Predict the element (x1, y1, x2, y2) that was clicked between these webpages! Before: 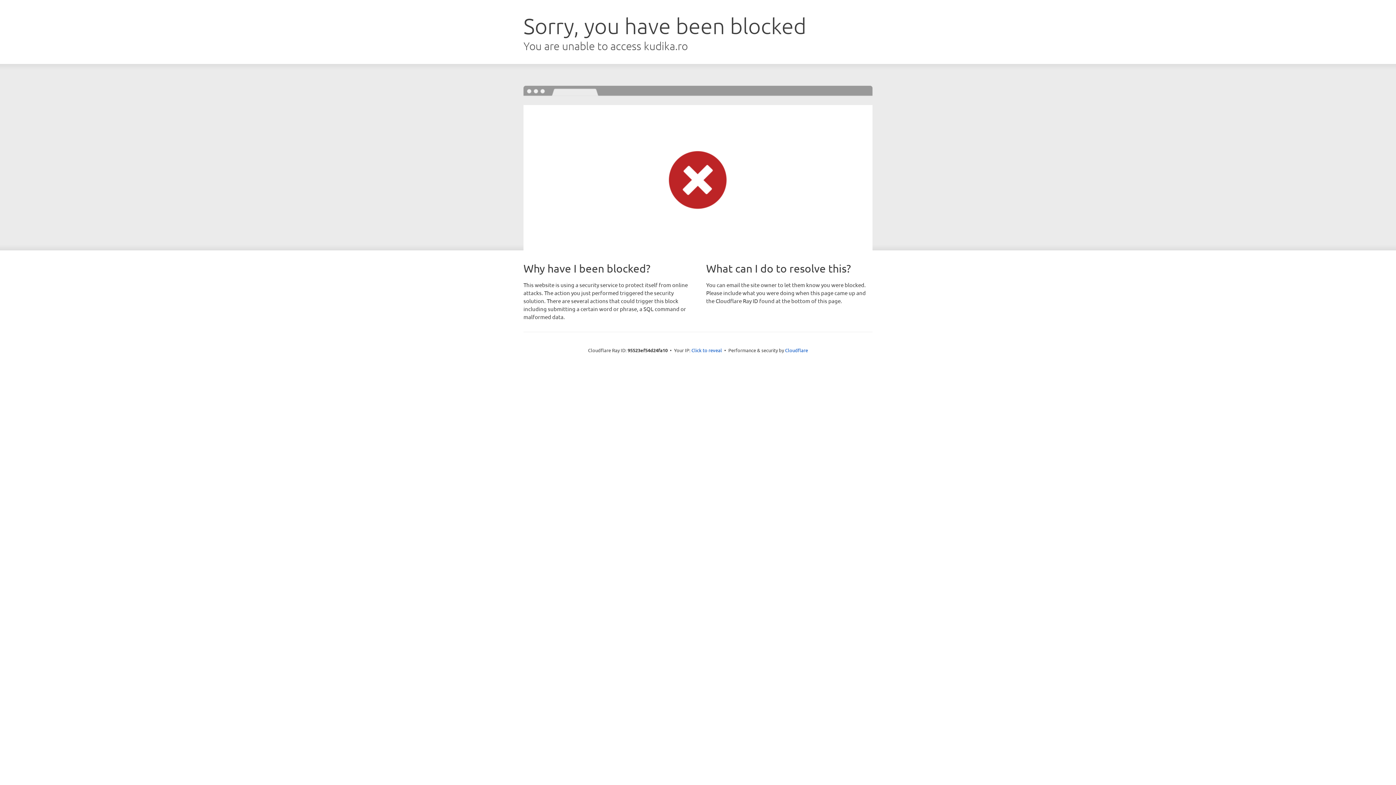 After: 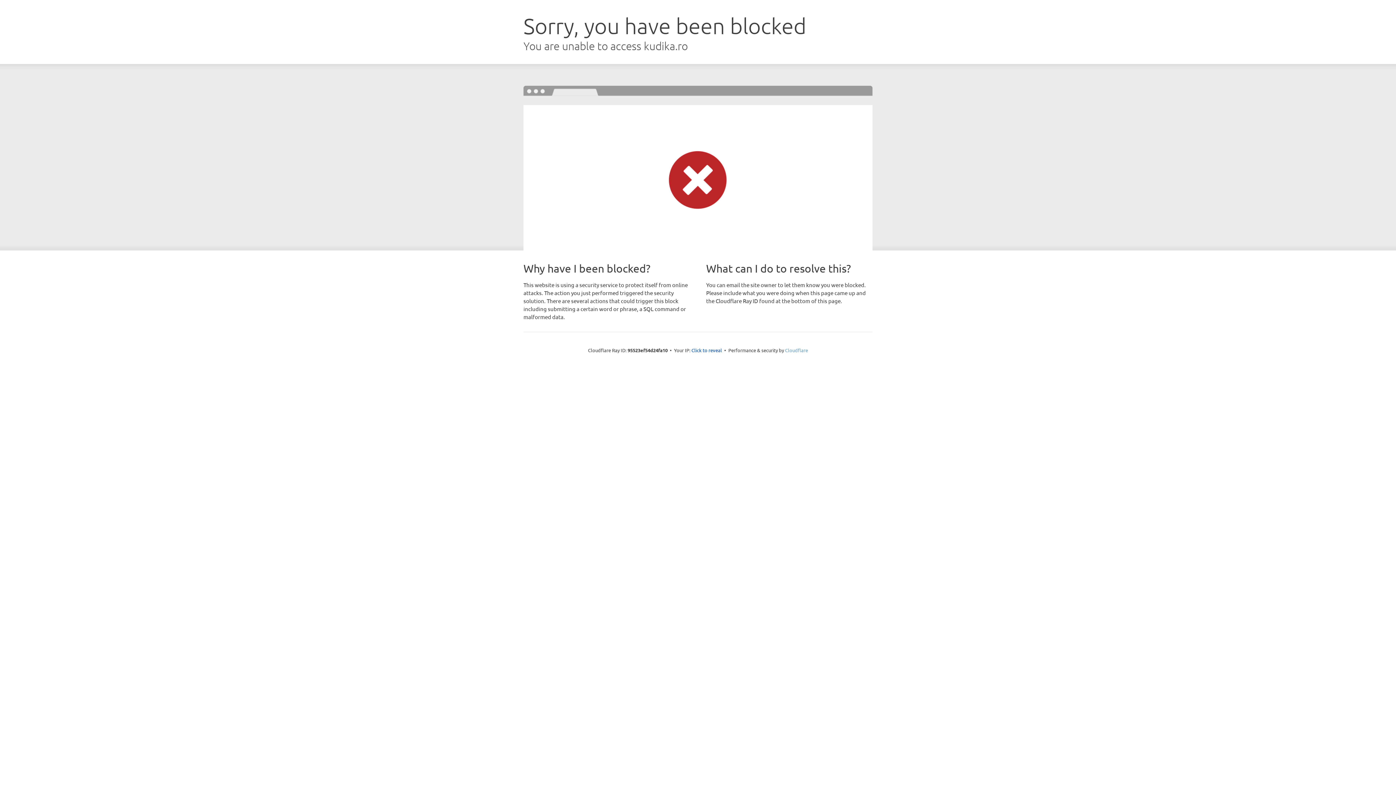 Action: label: Cloudflare bbox: (785, 347, 808, 353)